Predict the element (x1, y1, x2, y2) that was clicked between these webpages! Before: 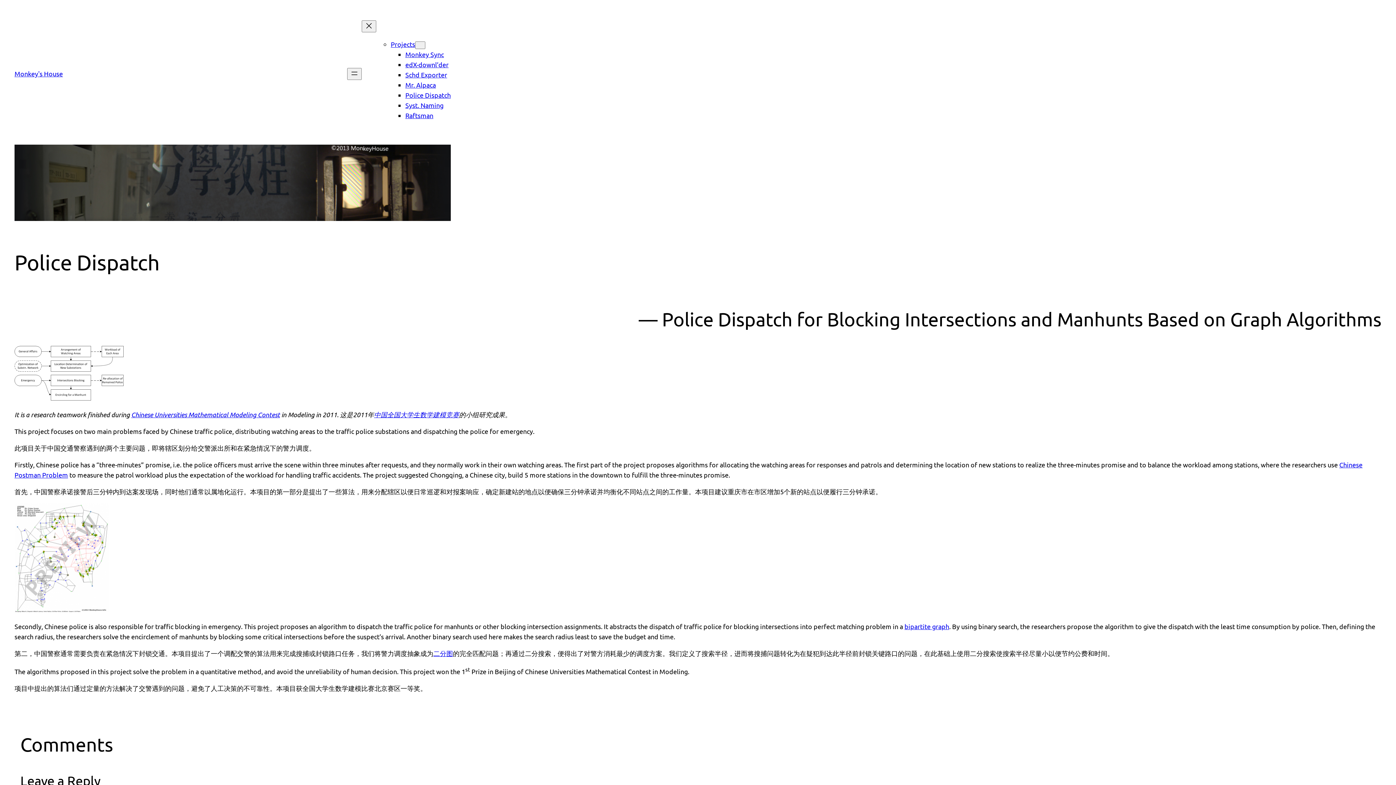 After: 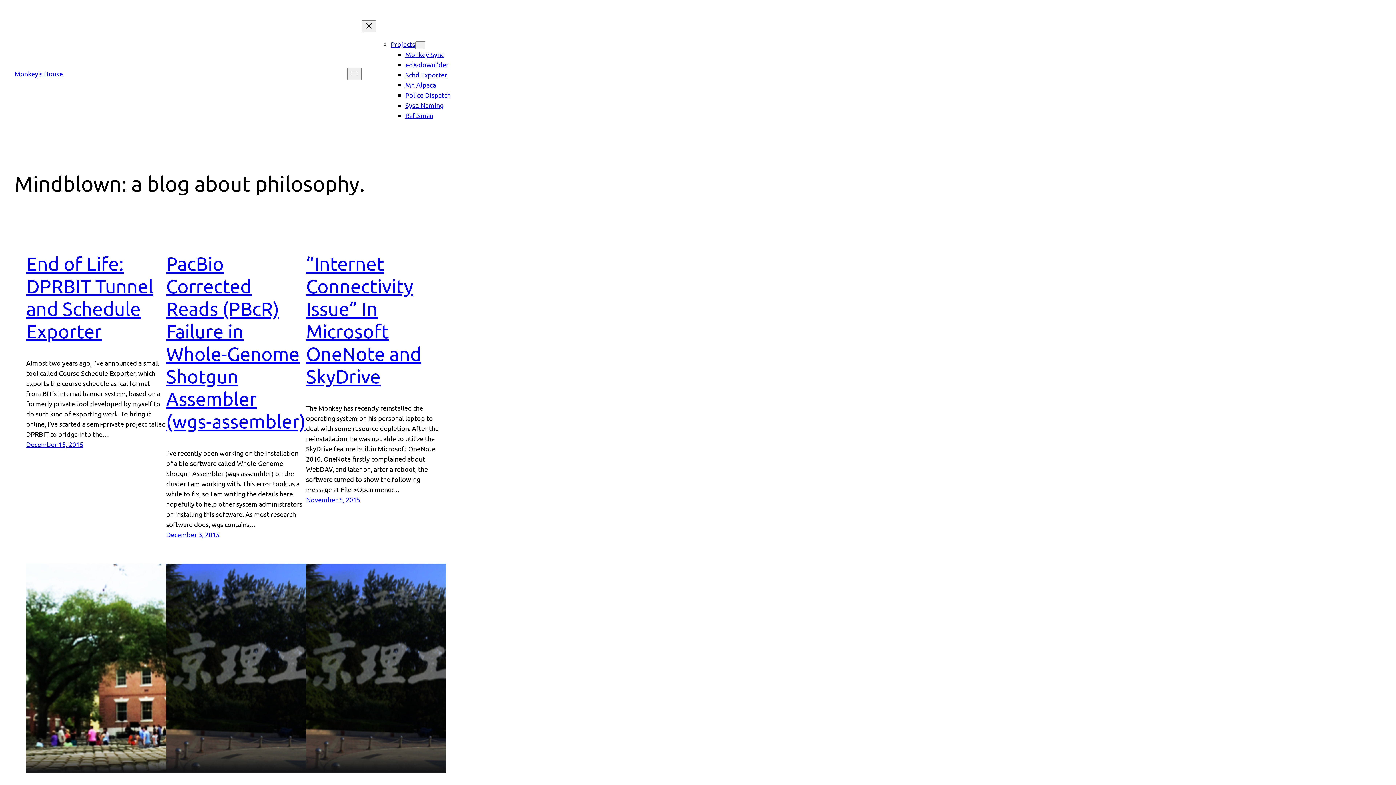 Action: bbox: (14, 69, 62, 77) label: Monkey's House